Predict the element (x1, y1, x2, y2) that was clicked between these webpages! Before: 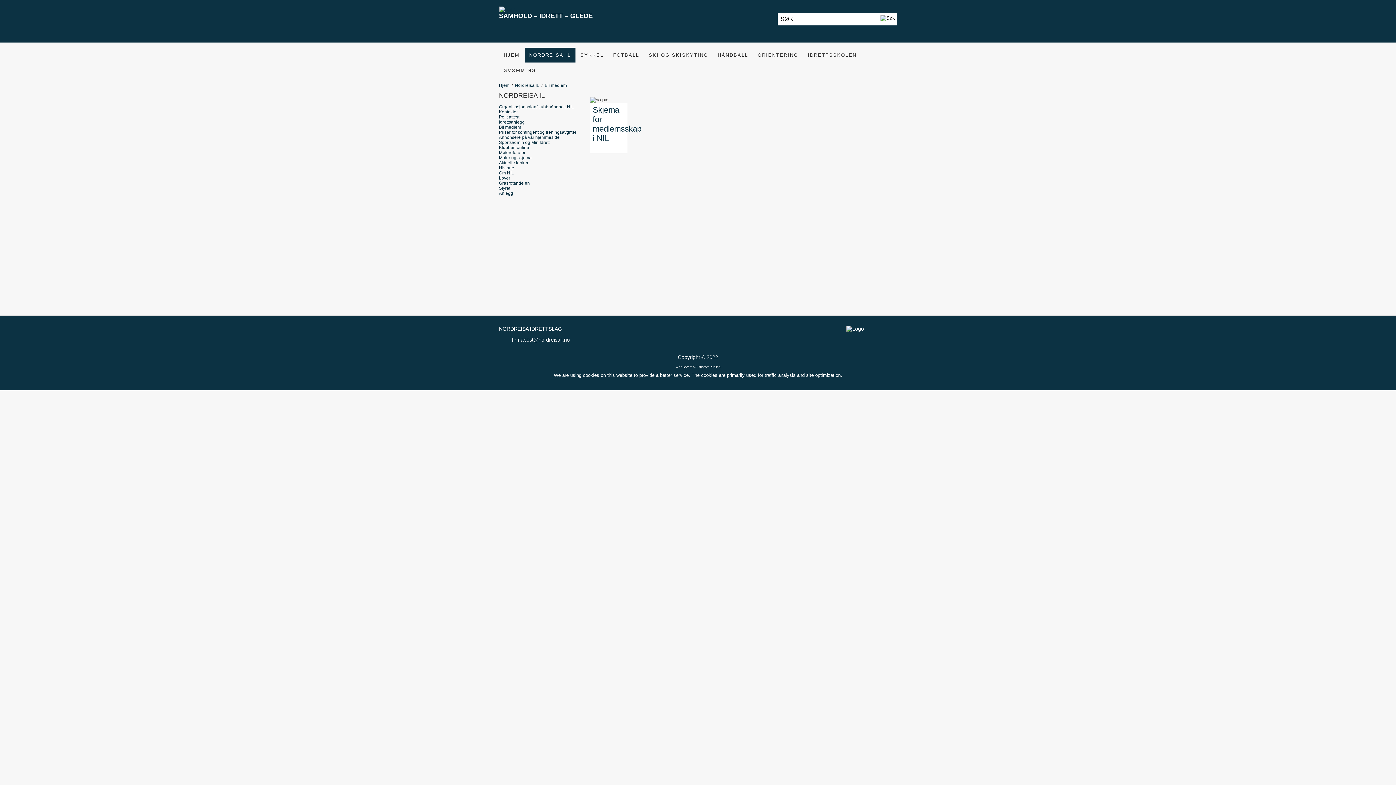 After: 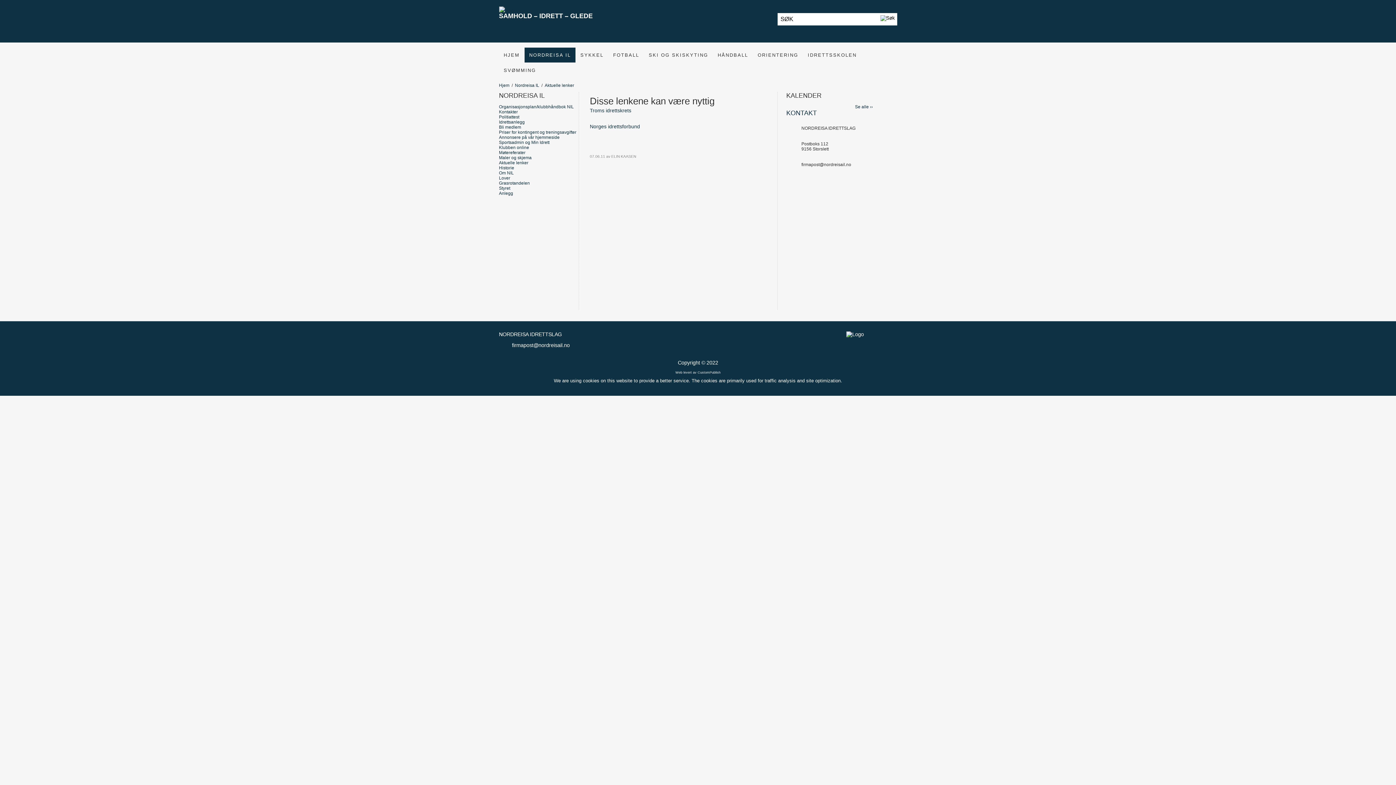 Action: bbox: (499, 160, 528, 165) label: Aktuelle lenker